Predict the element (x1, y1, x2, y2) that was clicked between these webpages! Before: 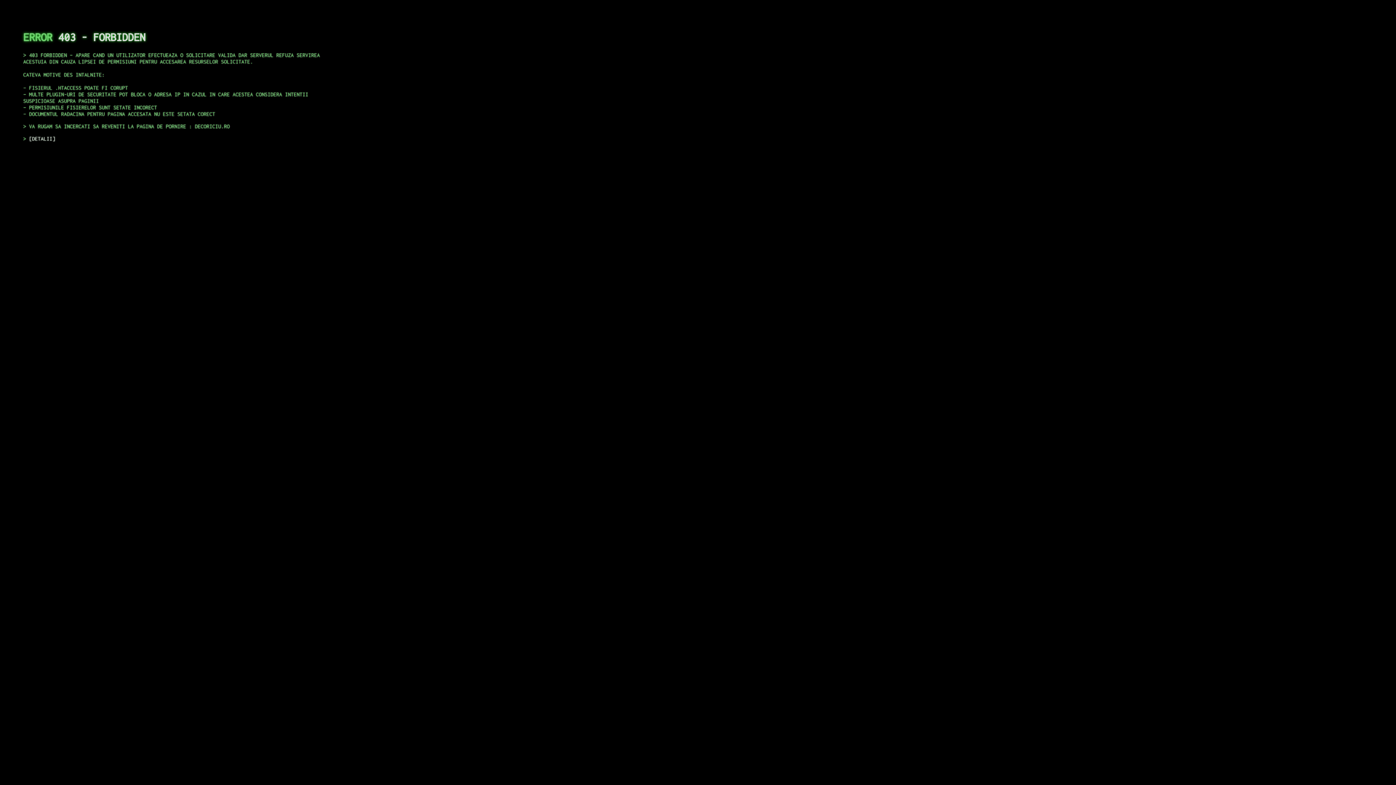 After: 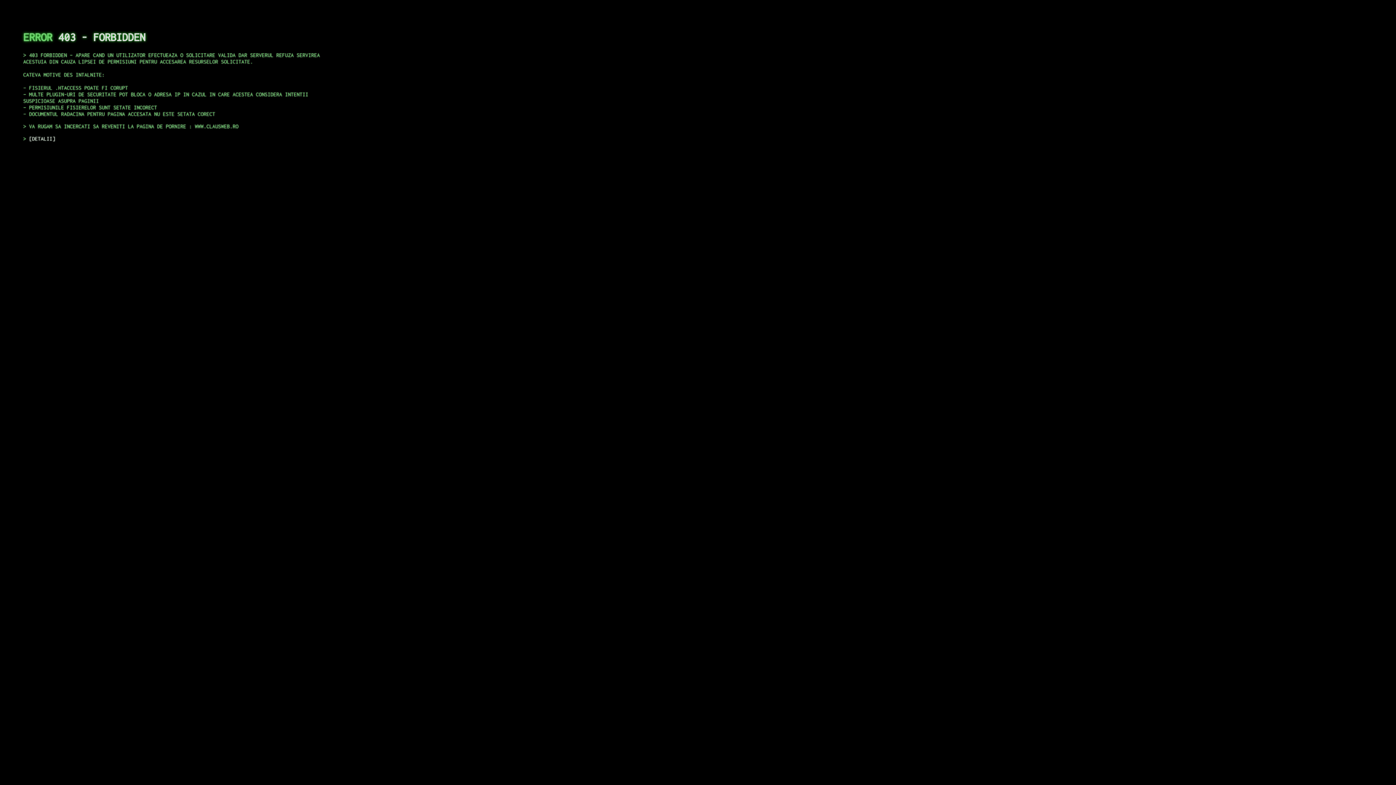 Action: bbox: (29, 135, 55, 141) label: DETALII